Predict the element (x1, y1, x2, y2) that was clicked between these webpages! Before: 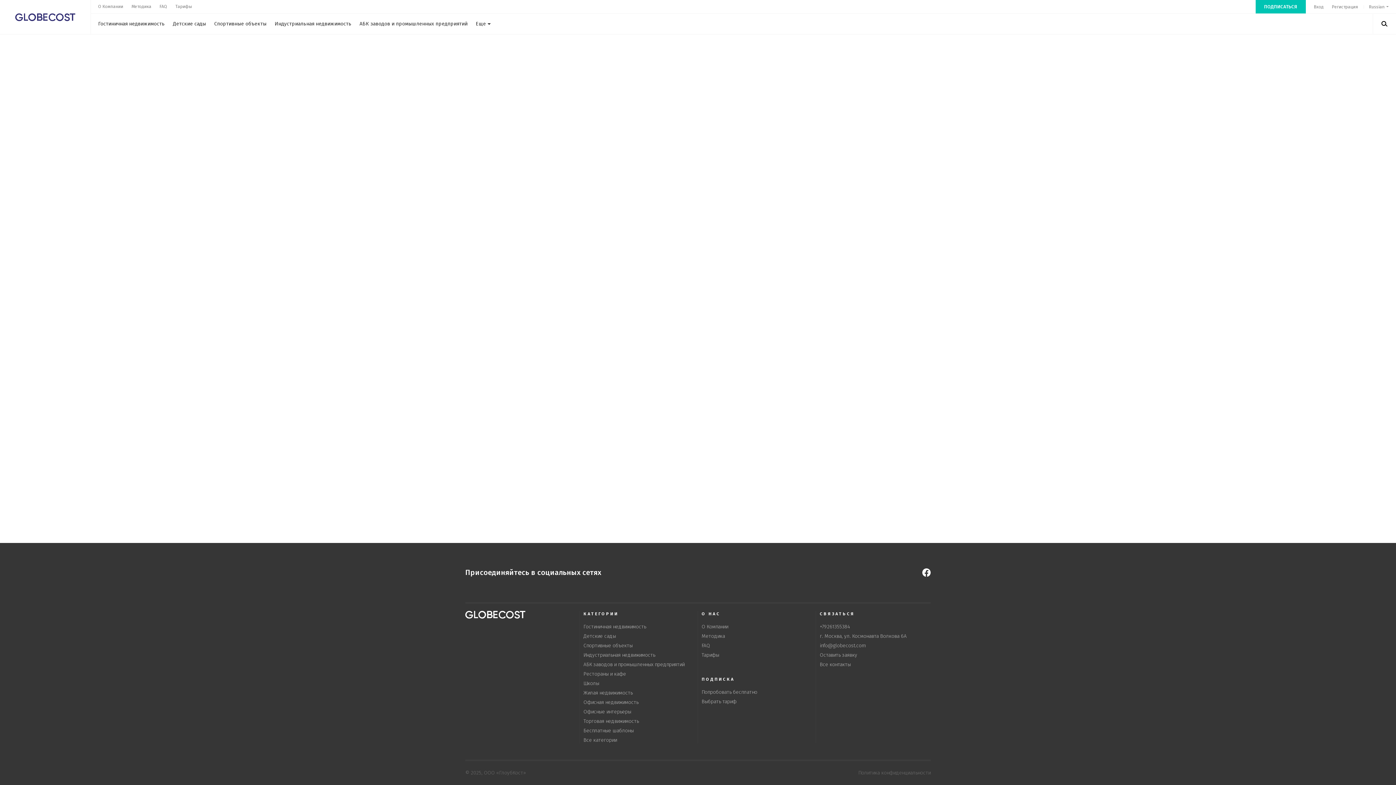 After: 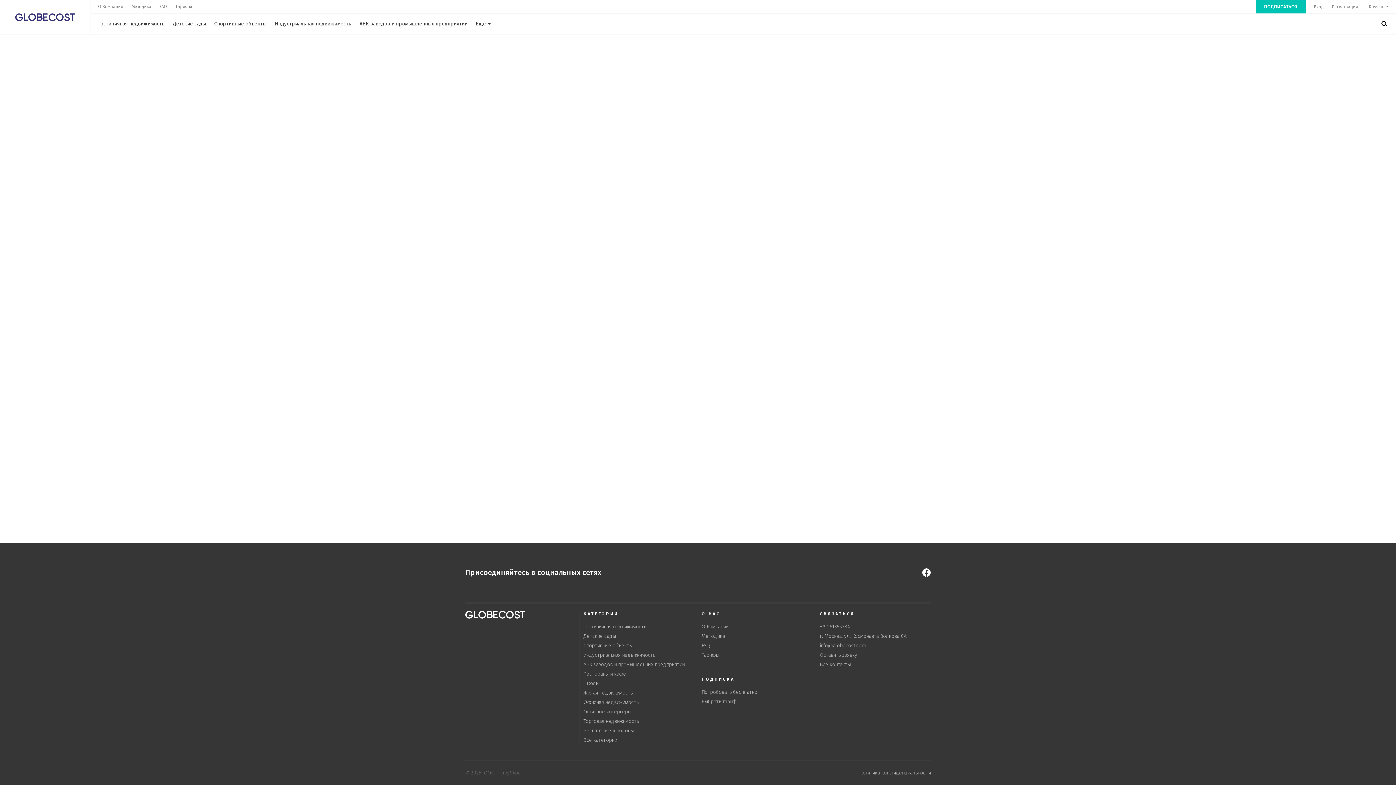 Action: bbox: (858, 770, 930, 776) label: Политика конфиденциальности